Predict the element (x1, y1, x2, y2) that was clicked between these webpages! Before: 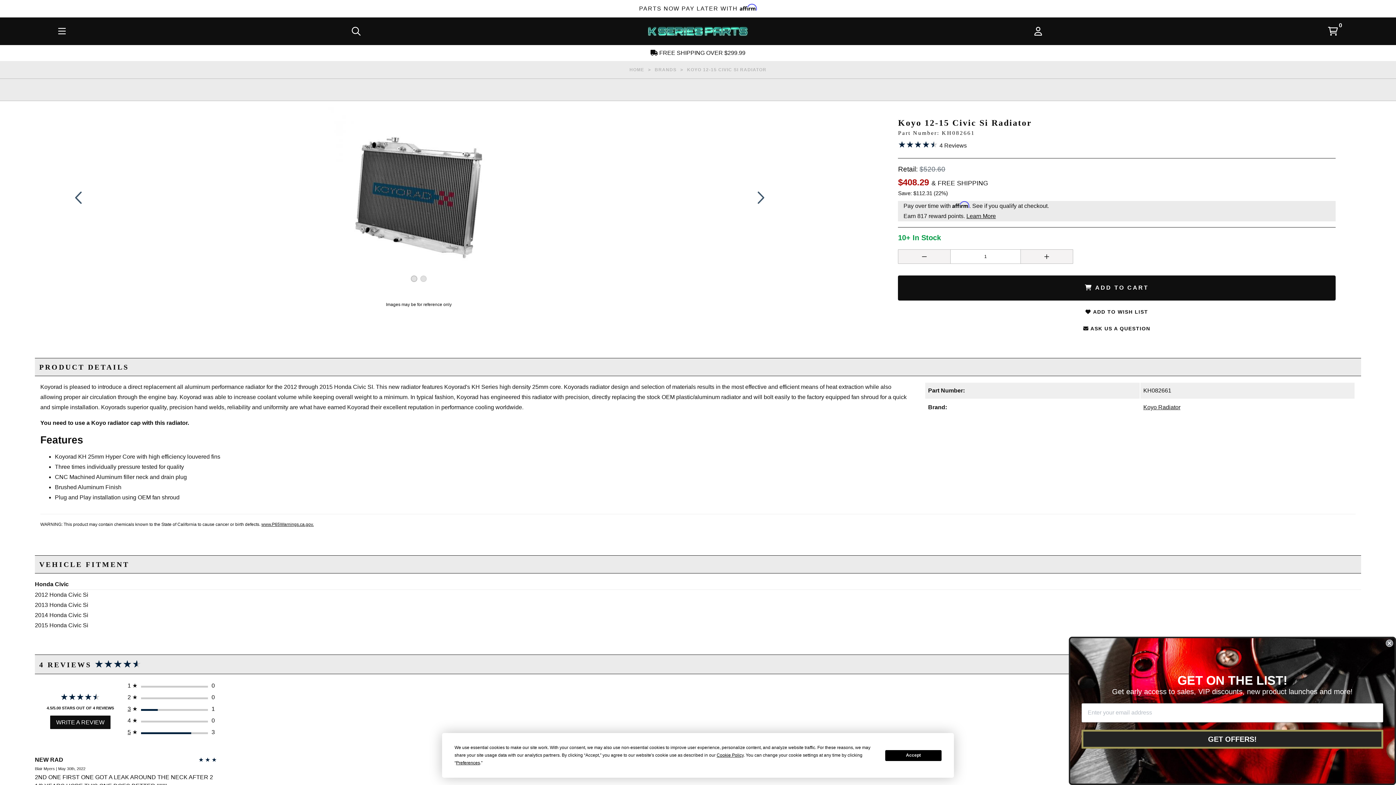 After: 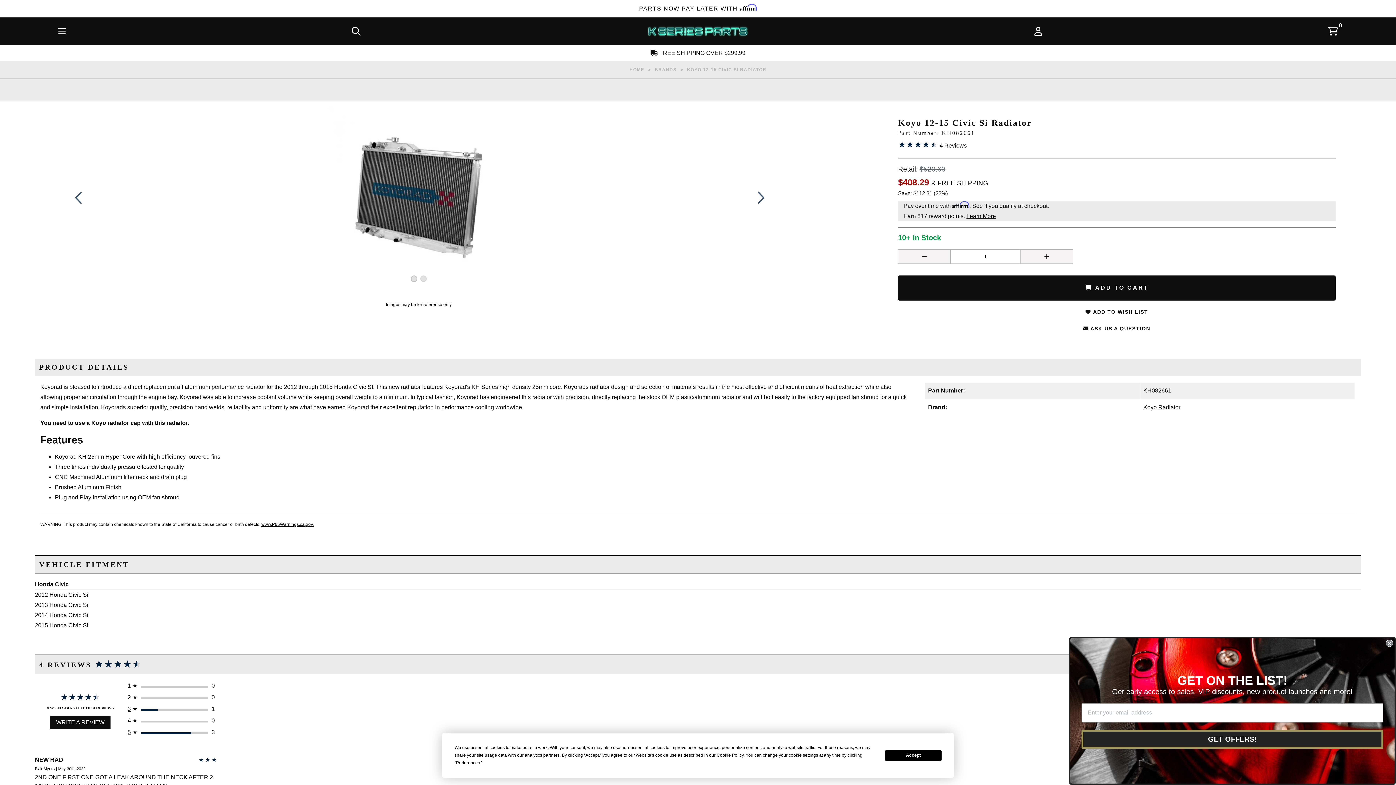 Action: bbox: (411, 276, 417, 281) label: 1